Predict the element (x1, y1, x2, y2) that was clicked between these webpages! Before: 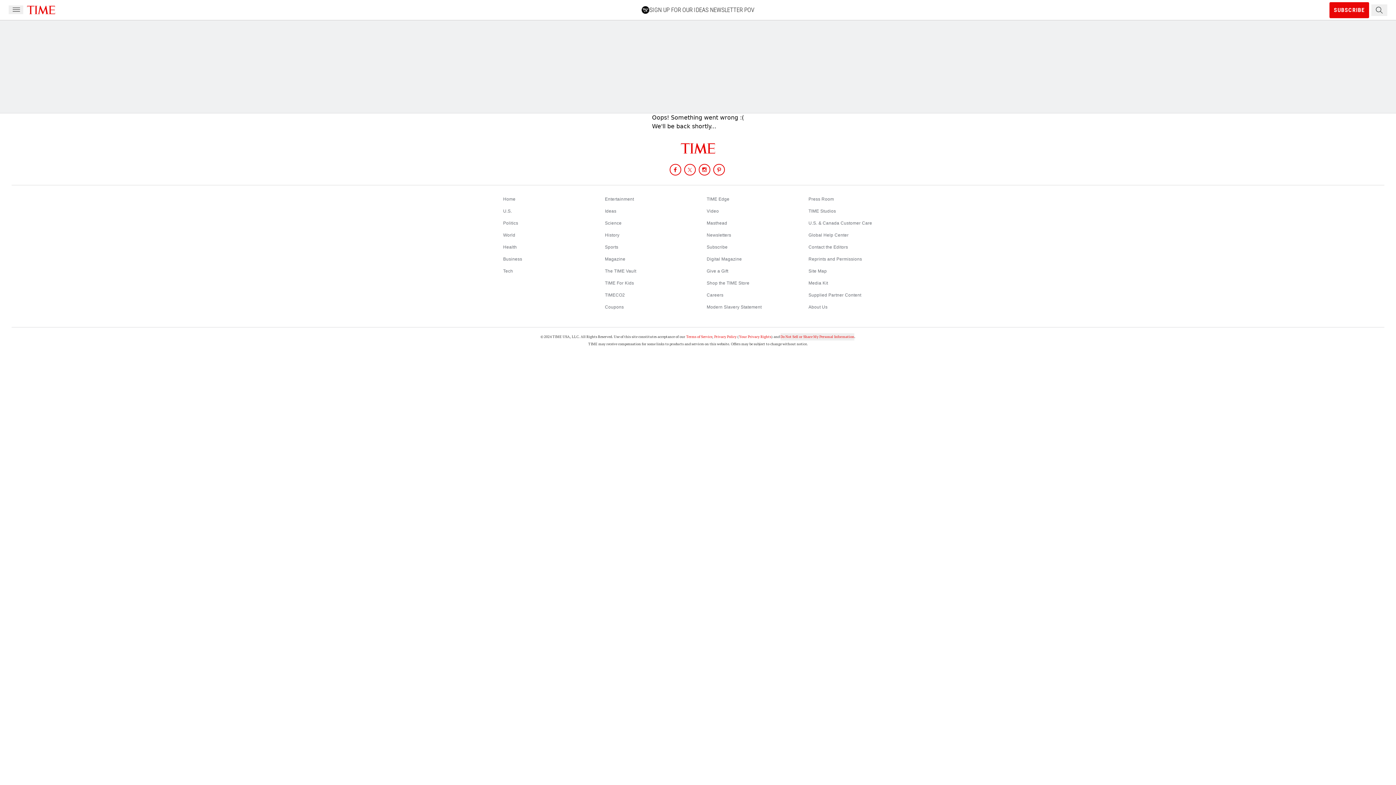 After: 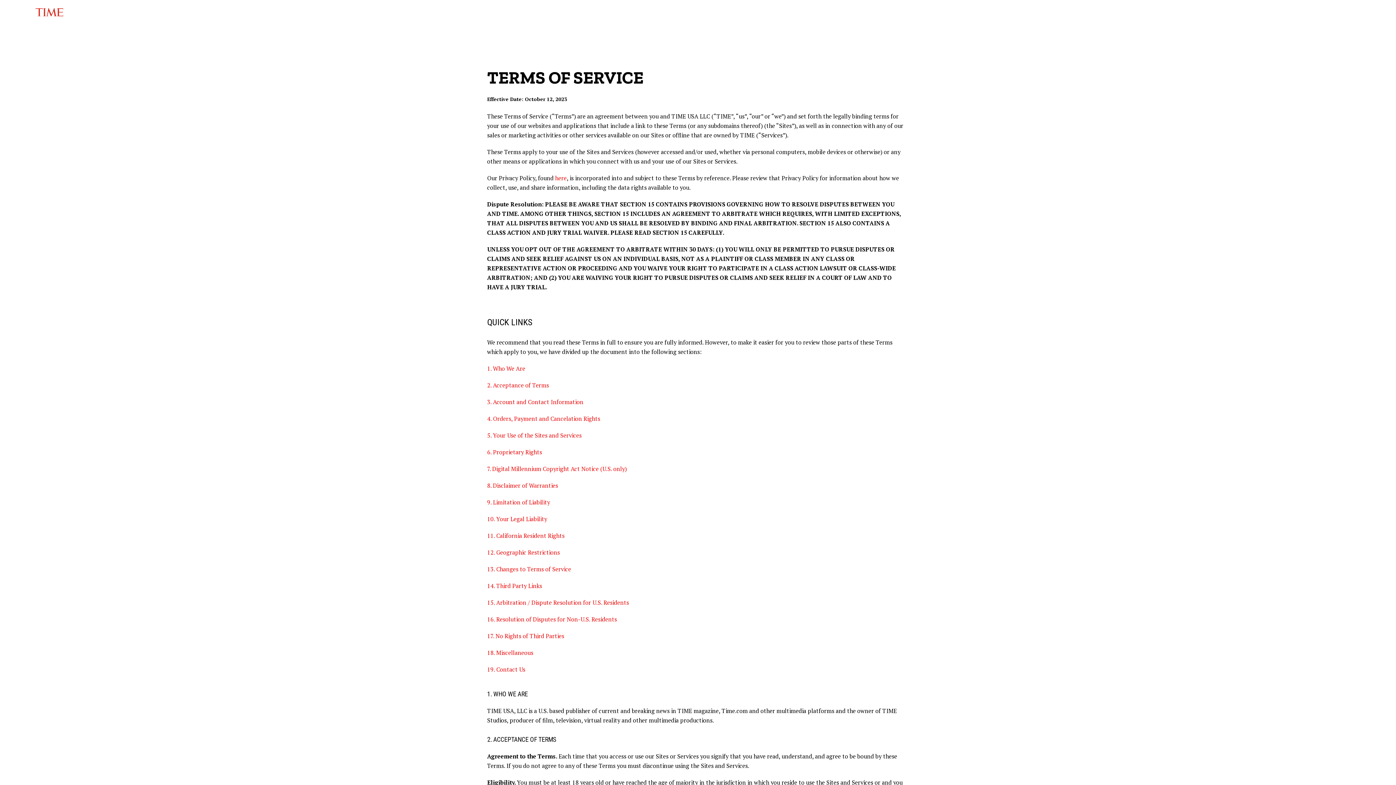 Action: label: Terms of Service bbox: (686, 334, 712, 339)